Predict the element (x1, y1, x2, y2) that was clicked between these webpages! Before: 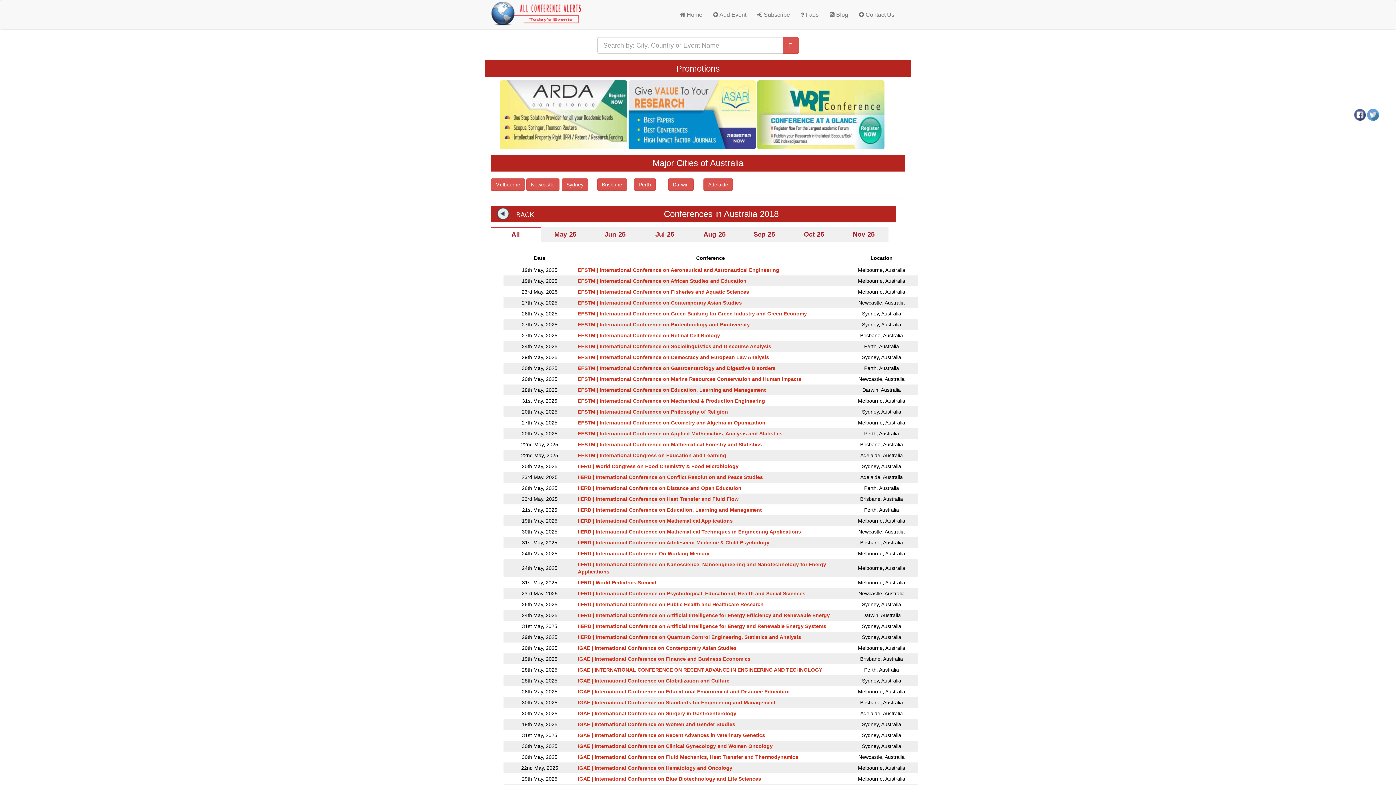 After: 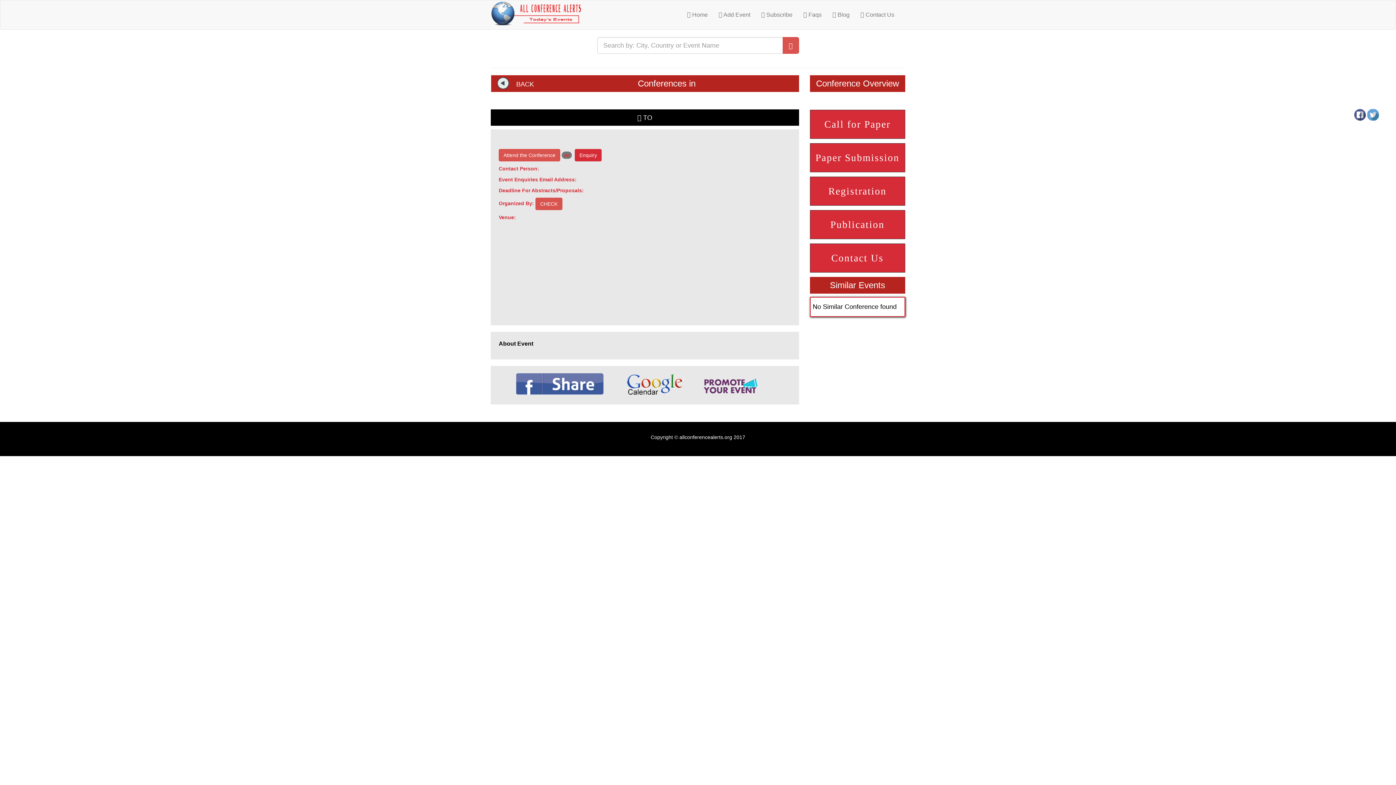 Action: bbox: (578, 300, 742, 305) label: EFSTM | International Conference on Contemporary Asian Studies